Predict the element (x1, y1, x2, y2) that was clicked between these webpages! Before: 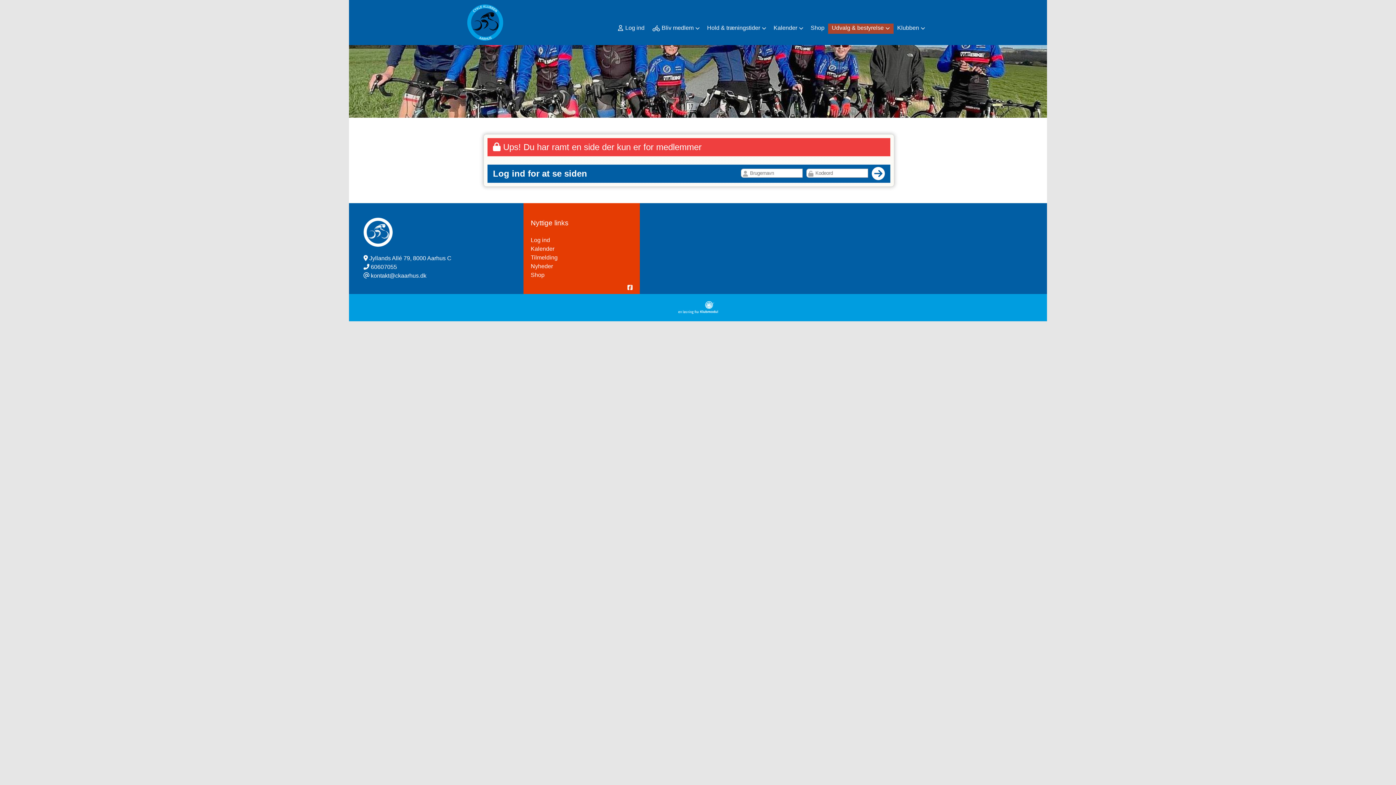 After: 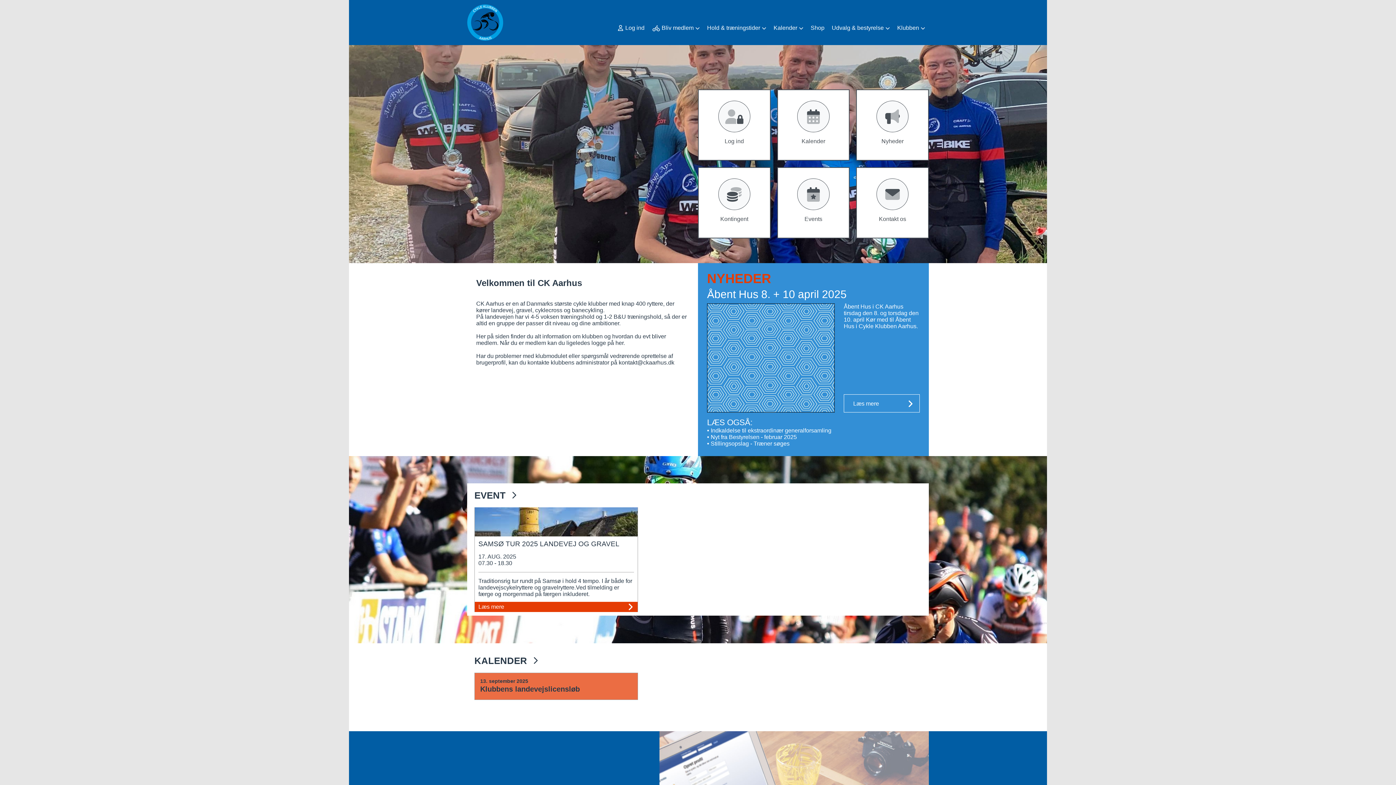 Action: bbox: (467, 0, 503, 45)